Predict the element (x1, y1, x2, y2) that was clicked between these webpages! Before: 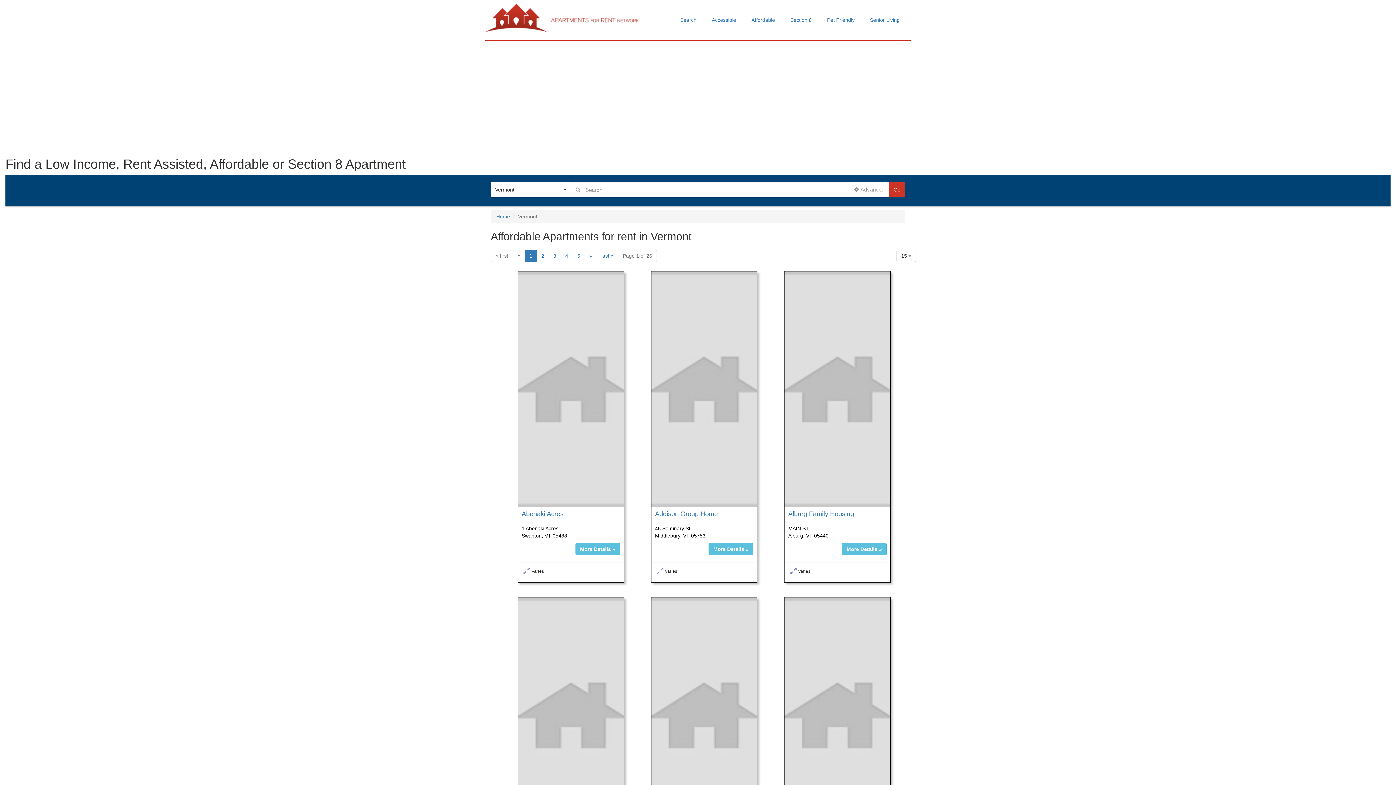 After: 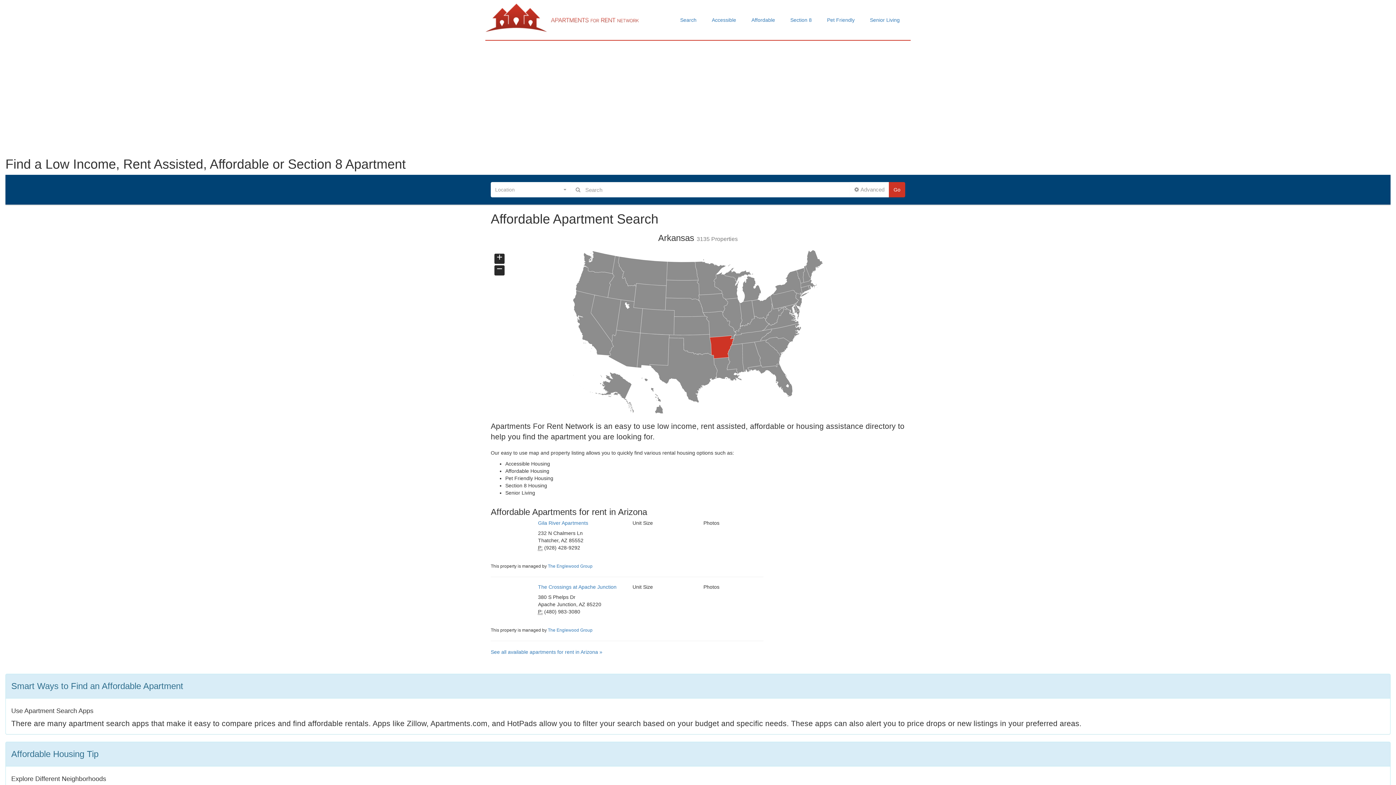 Action: bbox: (485, 3, 638, 21)